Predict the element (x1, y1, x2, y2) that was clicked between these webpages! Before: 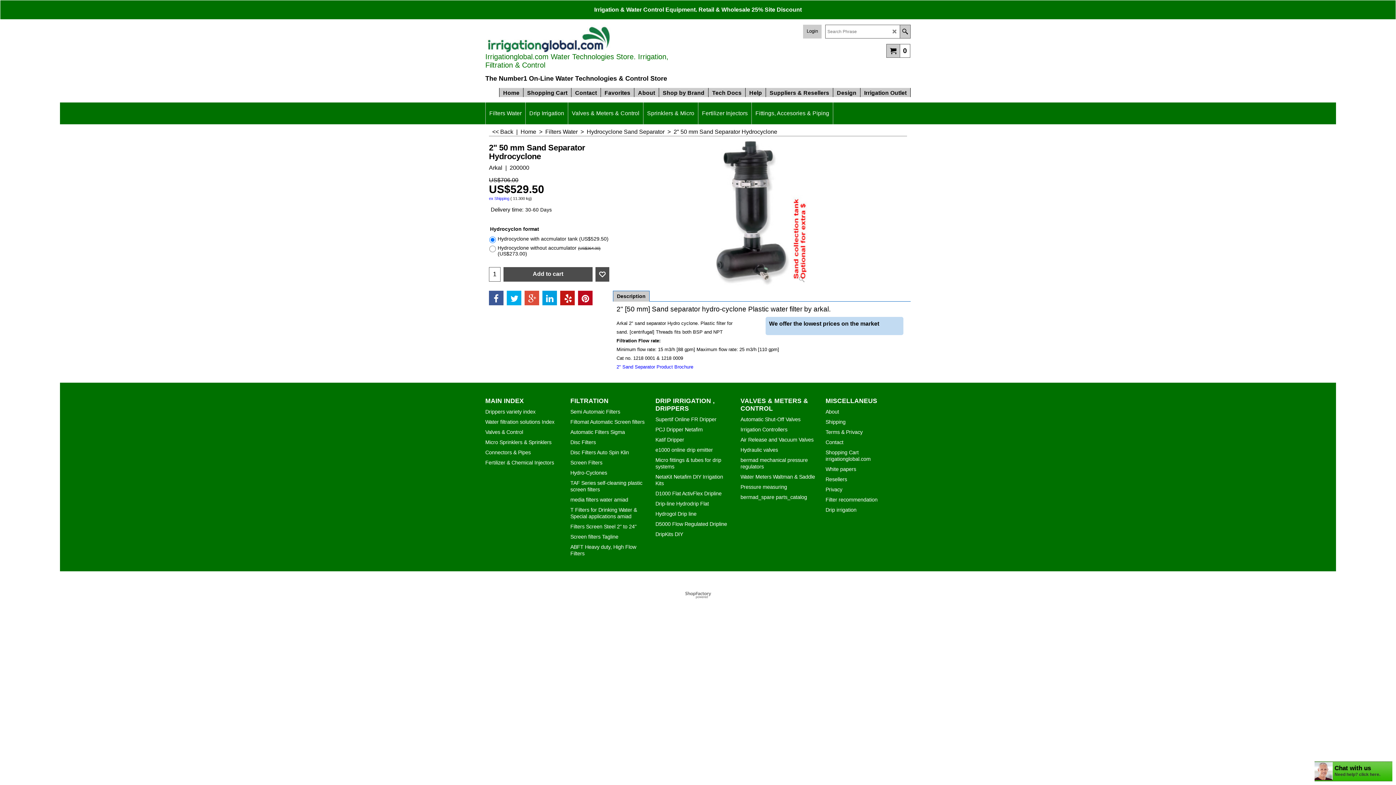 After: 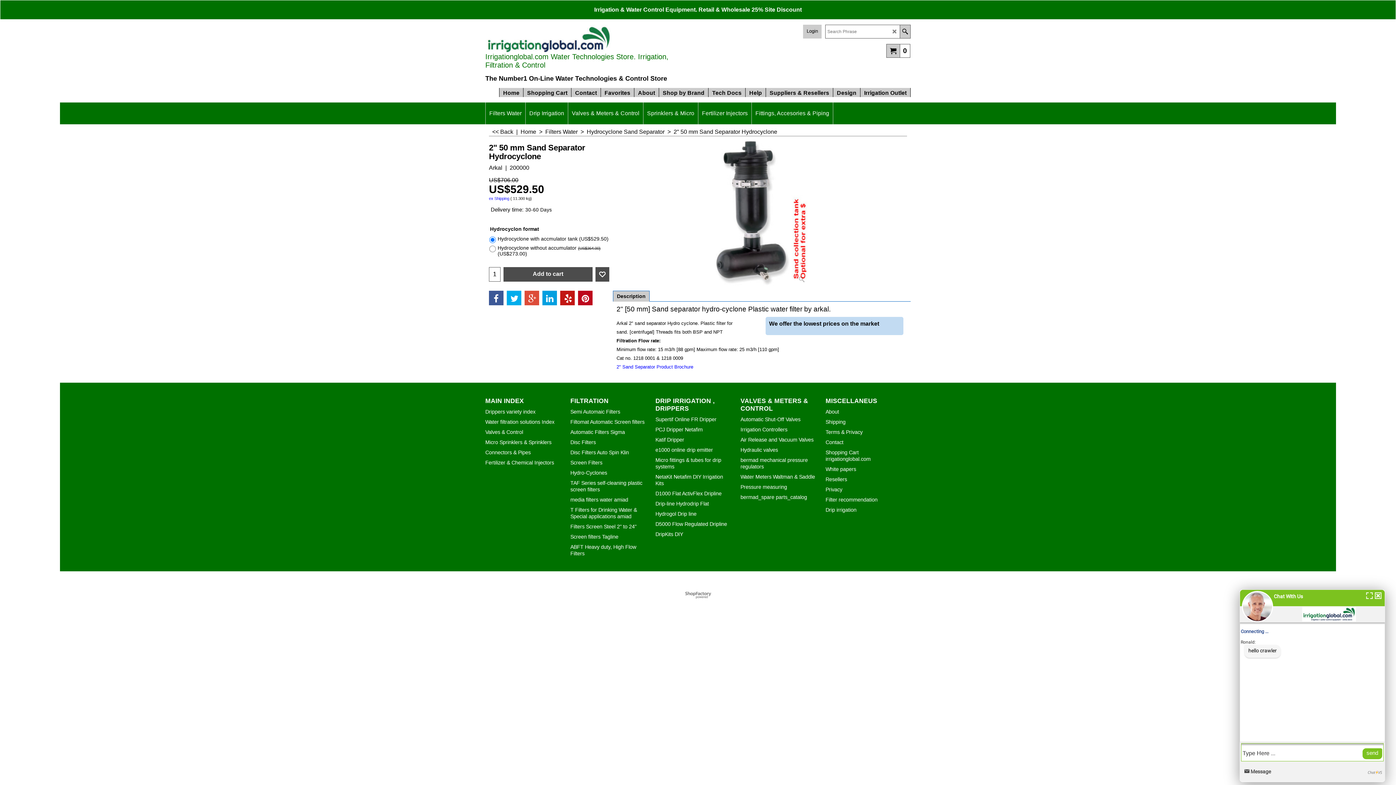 Action: bbox: (570, 397, 646, 405) label: FILTRATION